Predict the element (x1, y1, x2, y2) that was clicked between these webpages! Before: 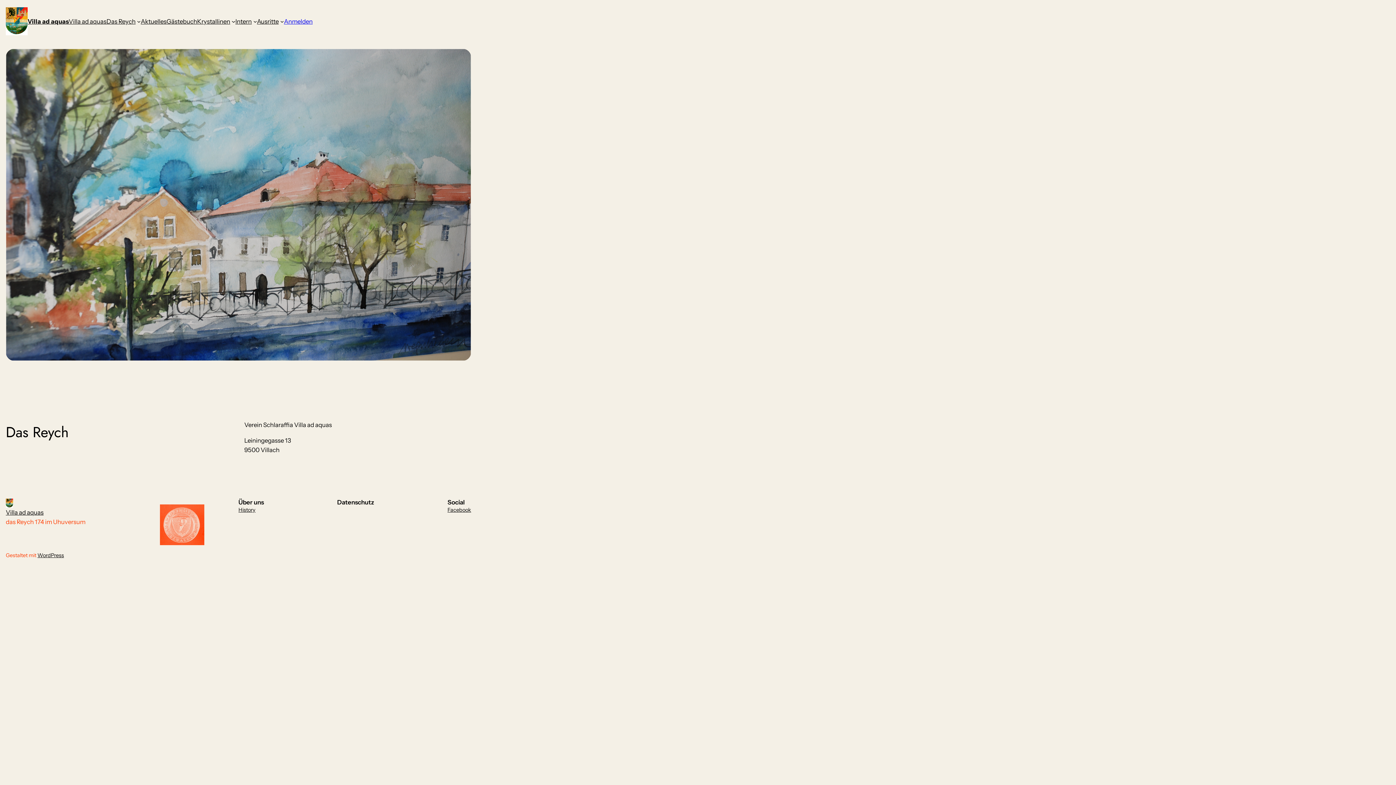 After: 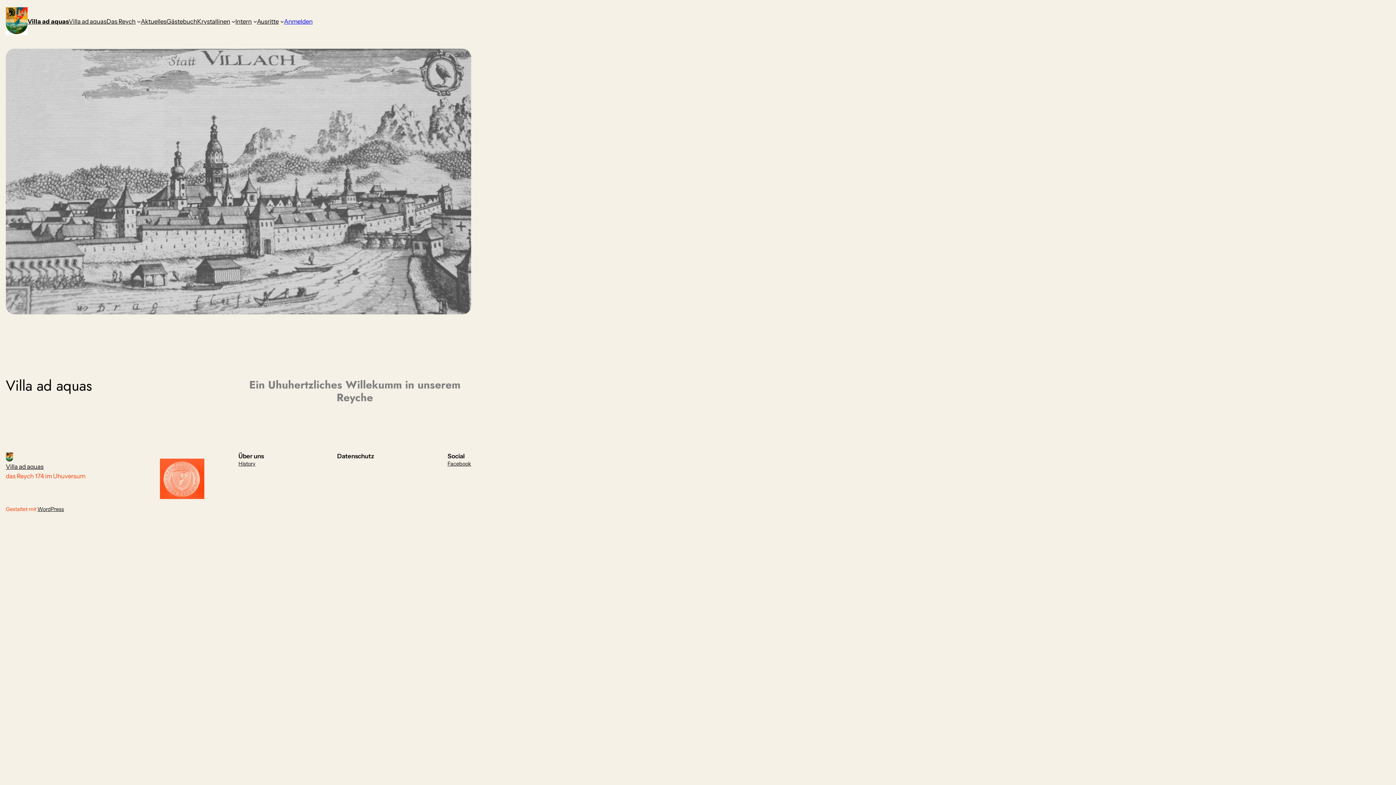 Action: bbox: (5, 7, 27, 35)